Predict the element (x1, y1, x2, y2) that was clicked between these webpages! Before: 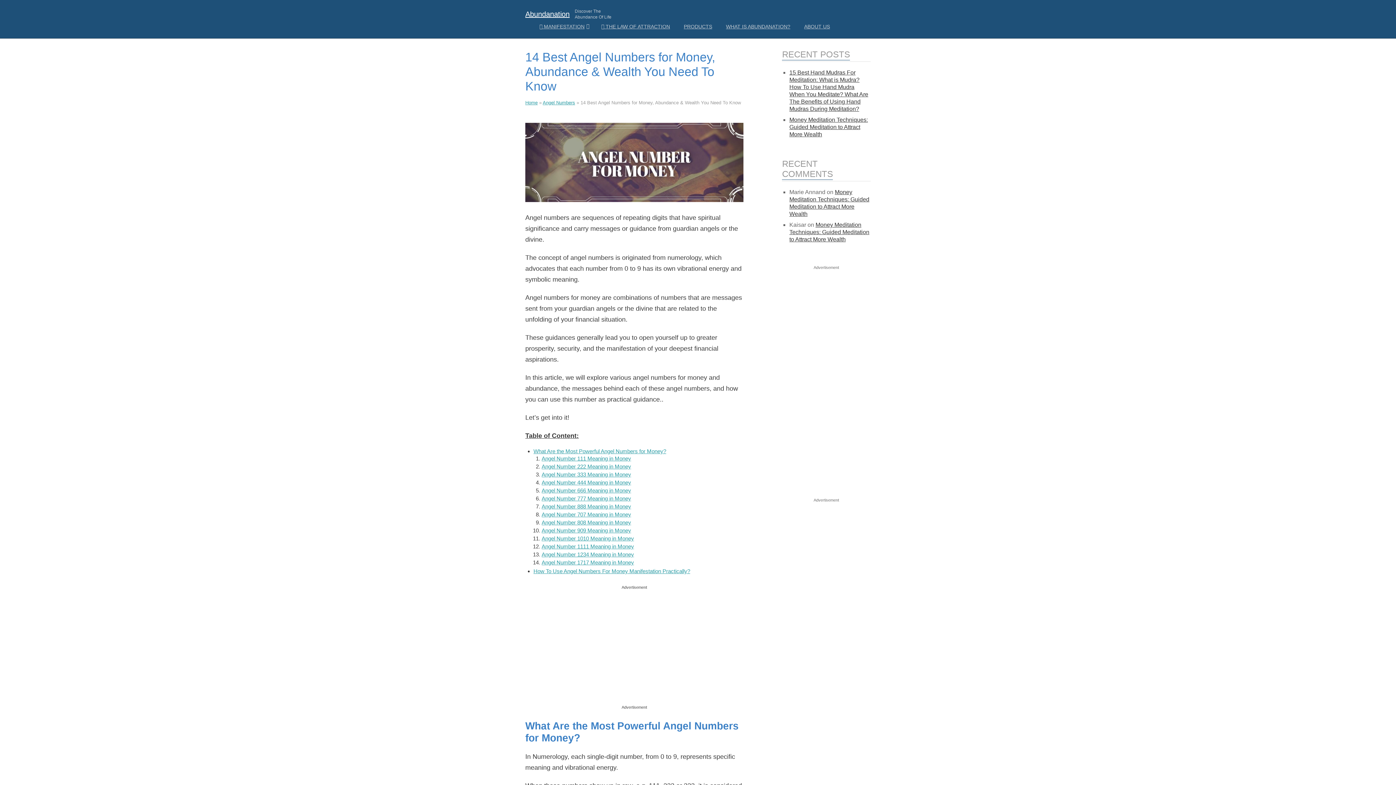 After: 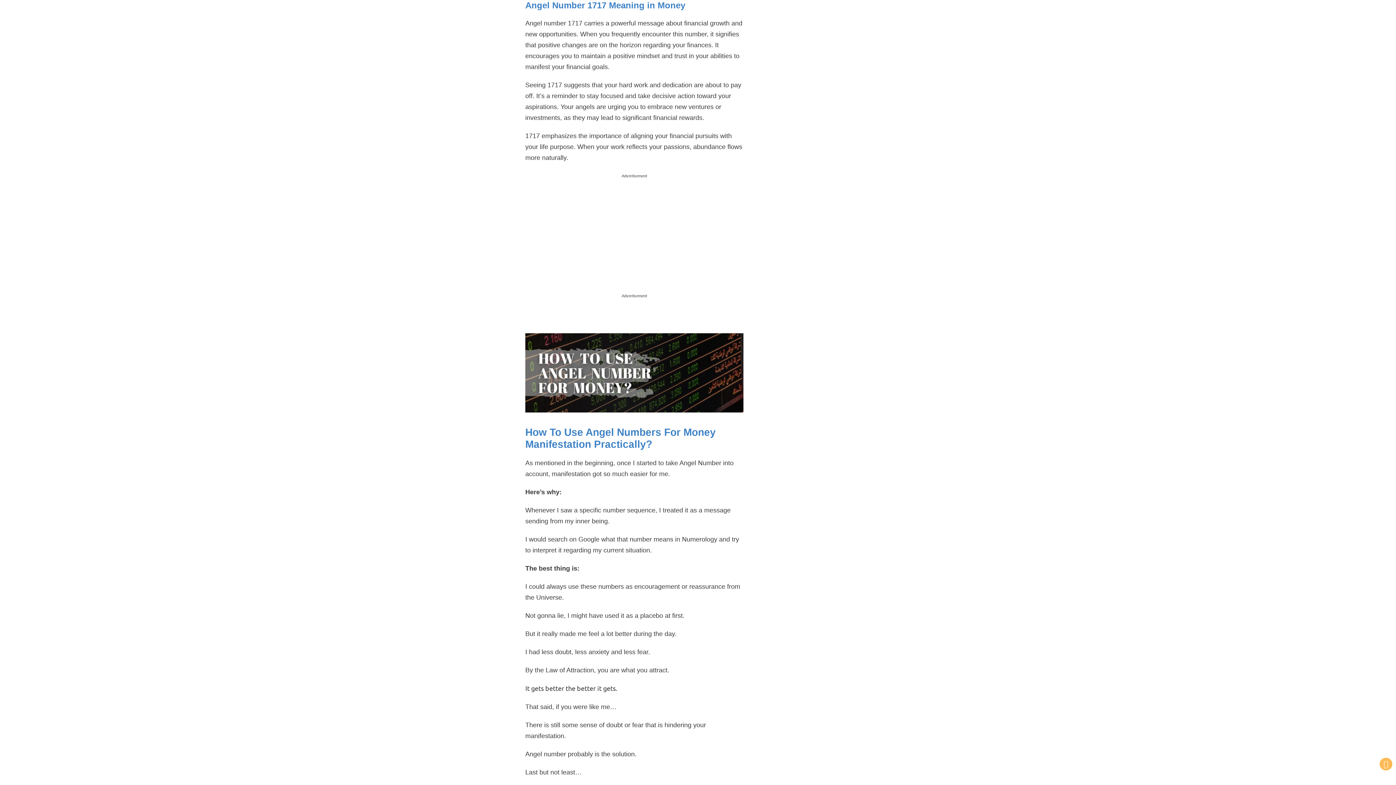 Action: bbox: (541, 559, 634, 565) label: Angel Number 1717 Meaning in Money